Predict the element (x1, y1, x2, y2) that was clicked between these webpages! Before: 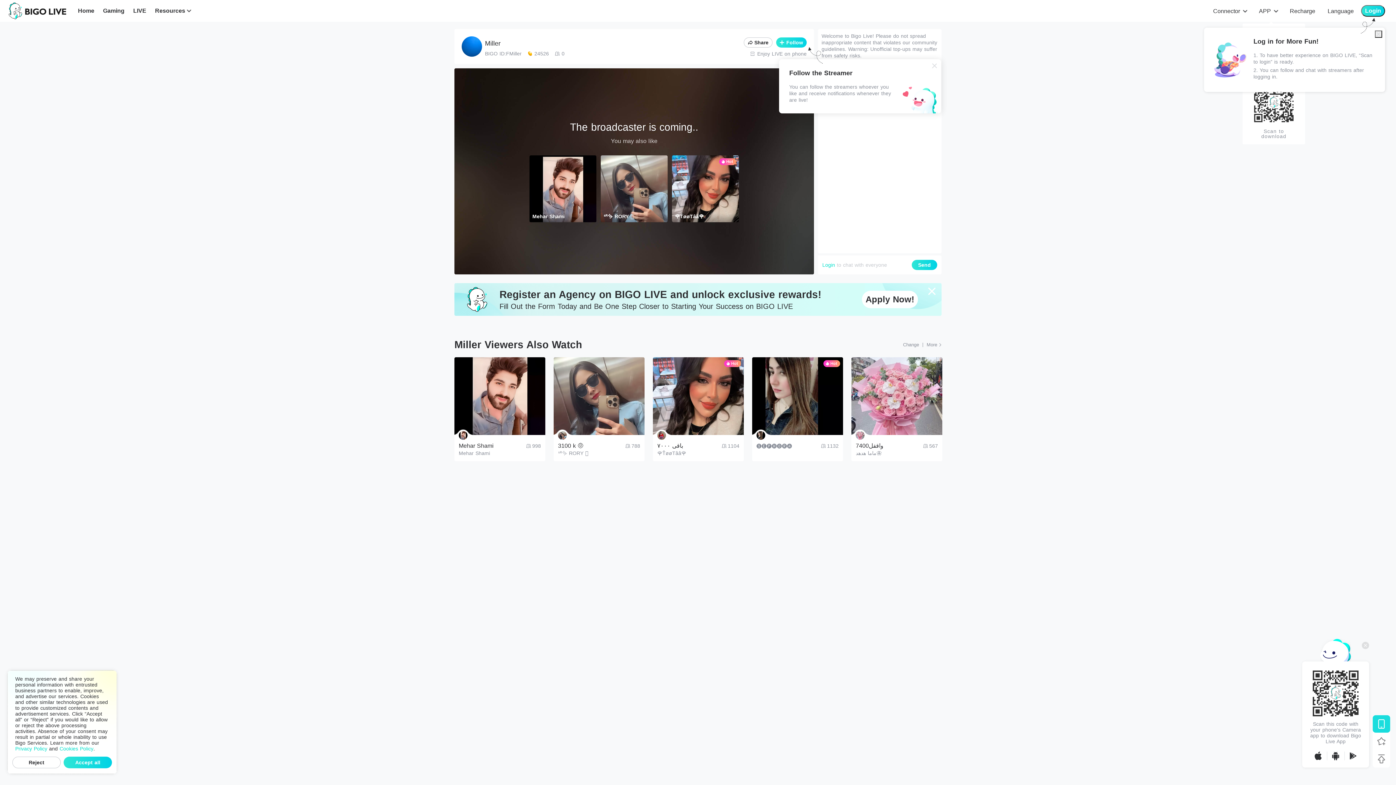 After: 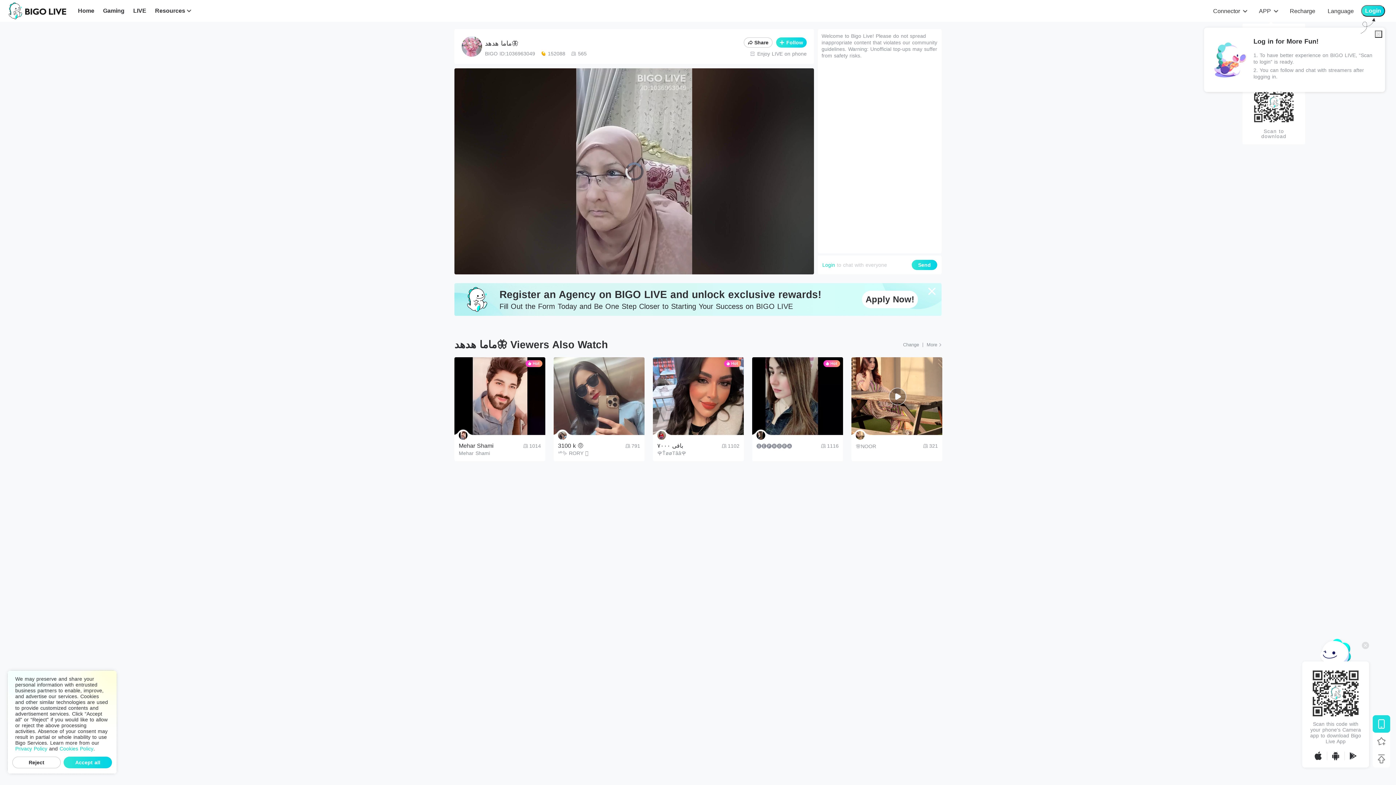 Action: bbox: (851, 357, 942, 466) label: واقفل7400

ماما هدهد🦋
567